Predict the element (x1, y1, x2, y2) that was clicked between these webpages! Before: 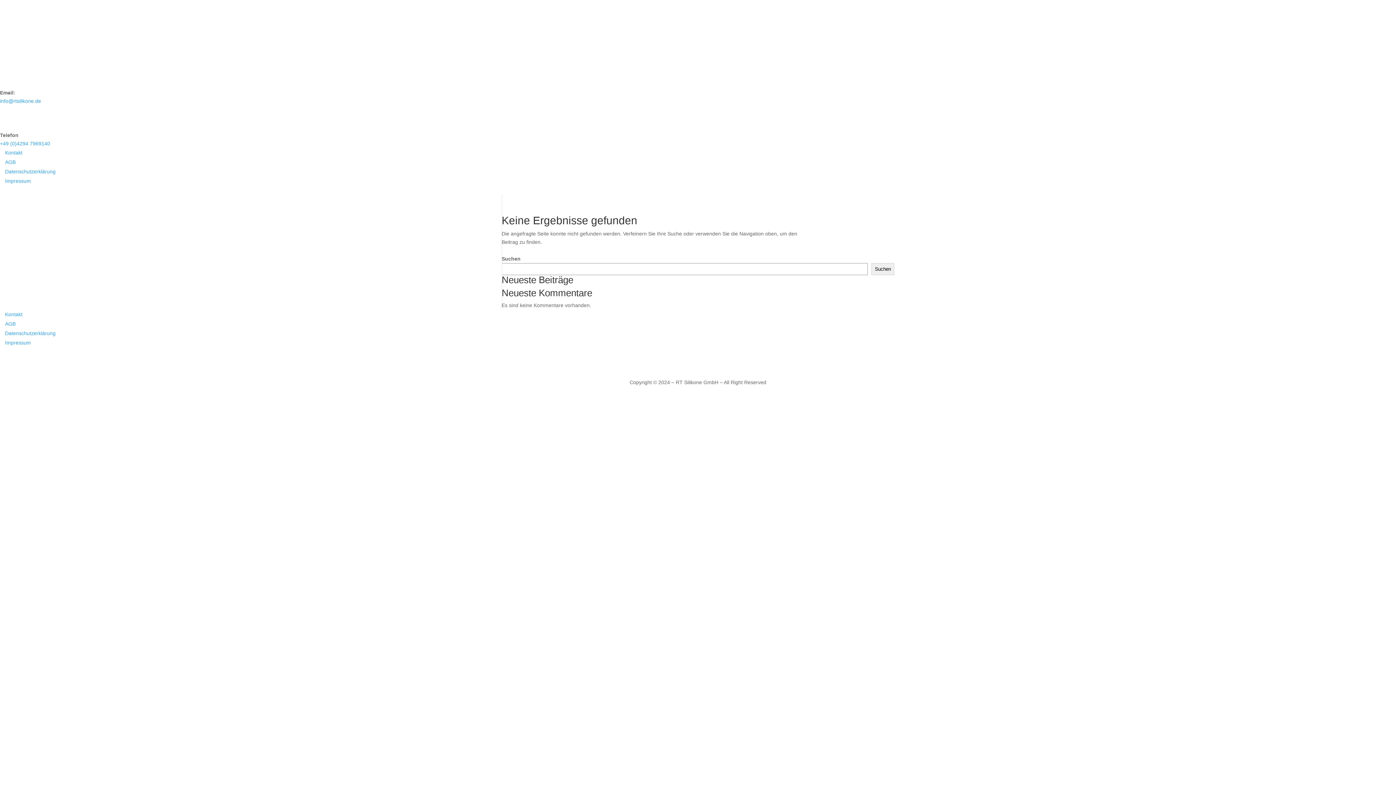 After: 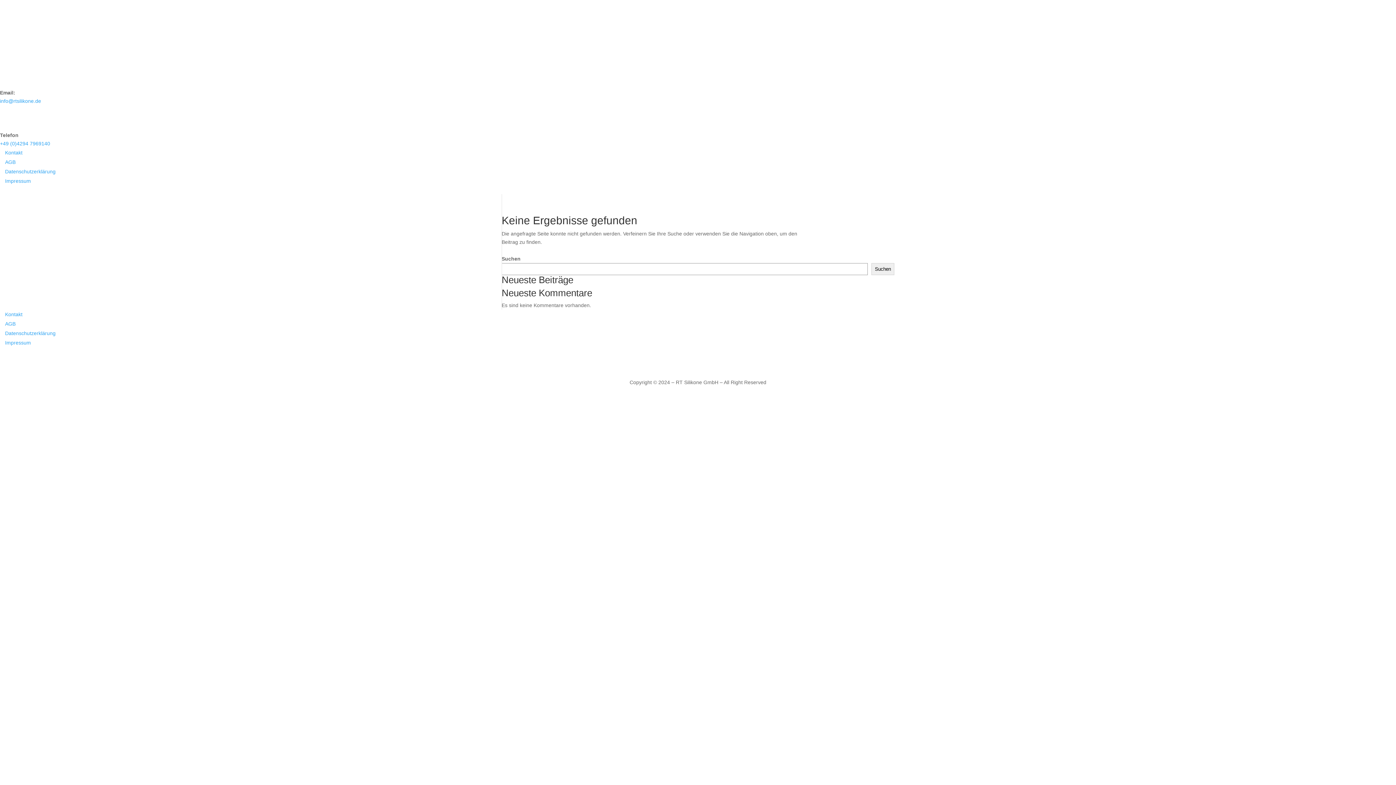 Action: bbox: (0, 371, 65, 377)